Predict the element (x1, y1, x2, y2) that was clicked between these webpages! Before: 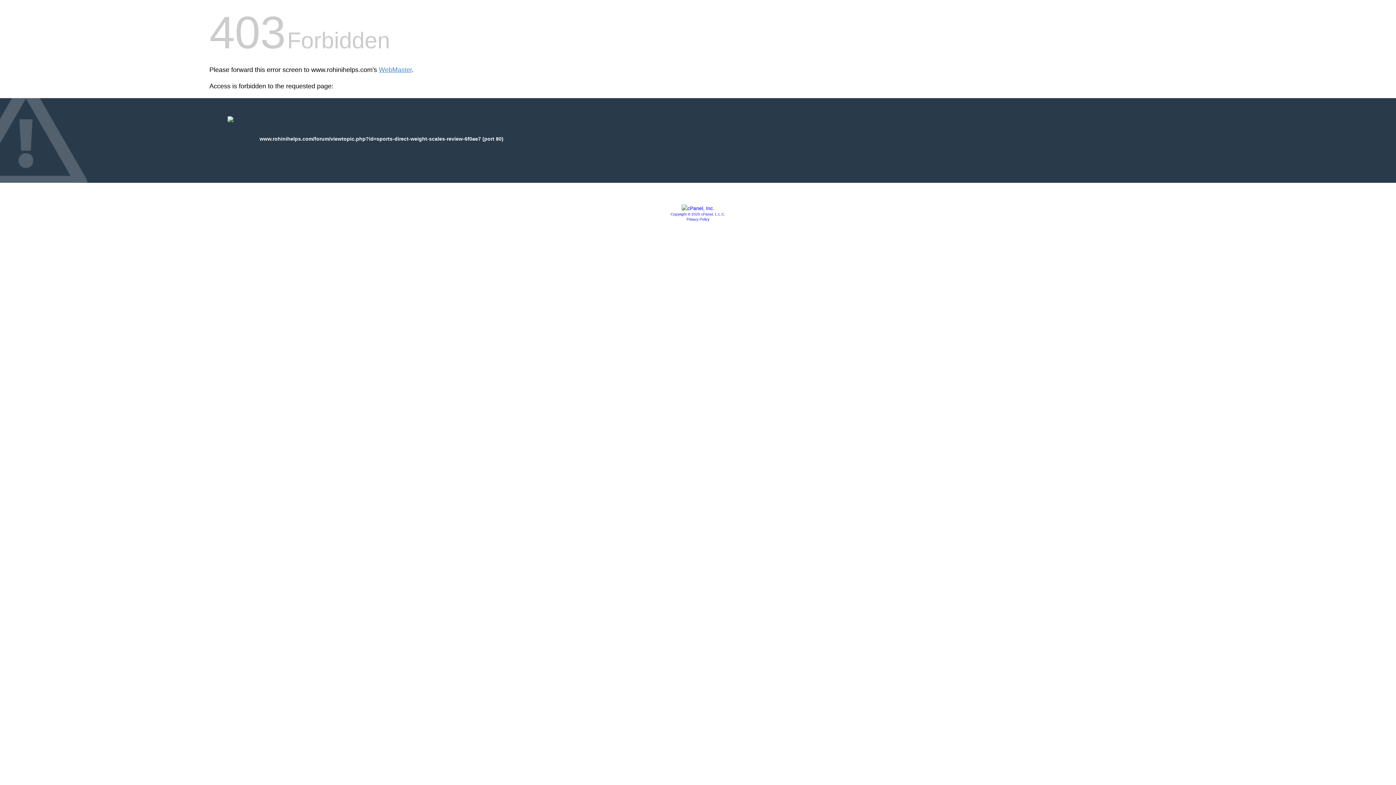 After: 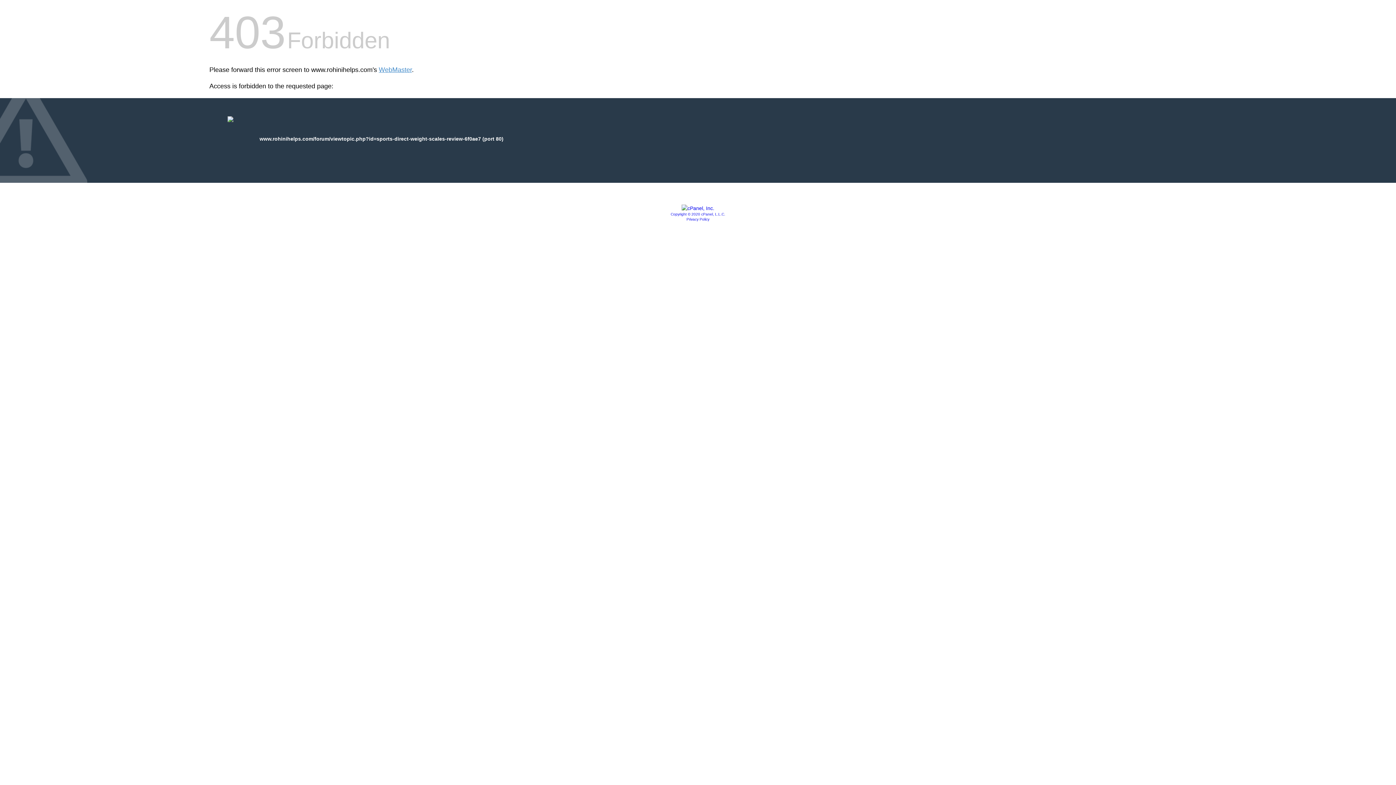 Action: label: Privacy Policy bbox: (686, 217, 709, 221)